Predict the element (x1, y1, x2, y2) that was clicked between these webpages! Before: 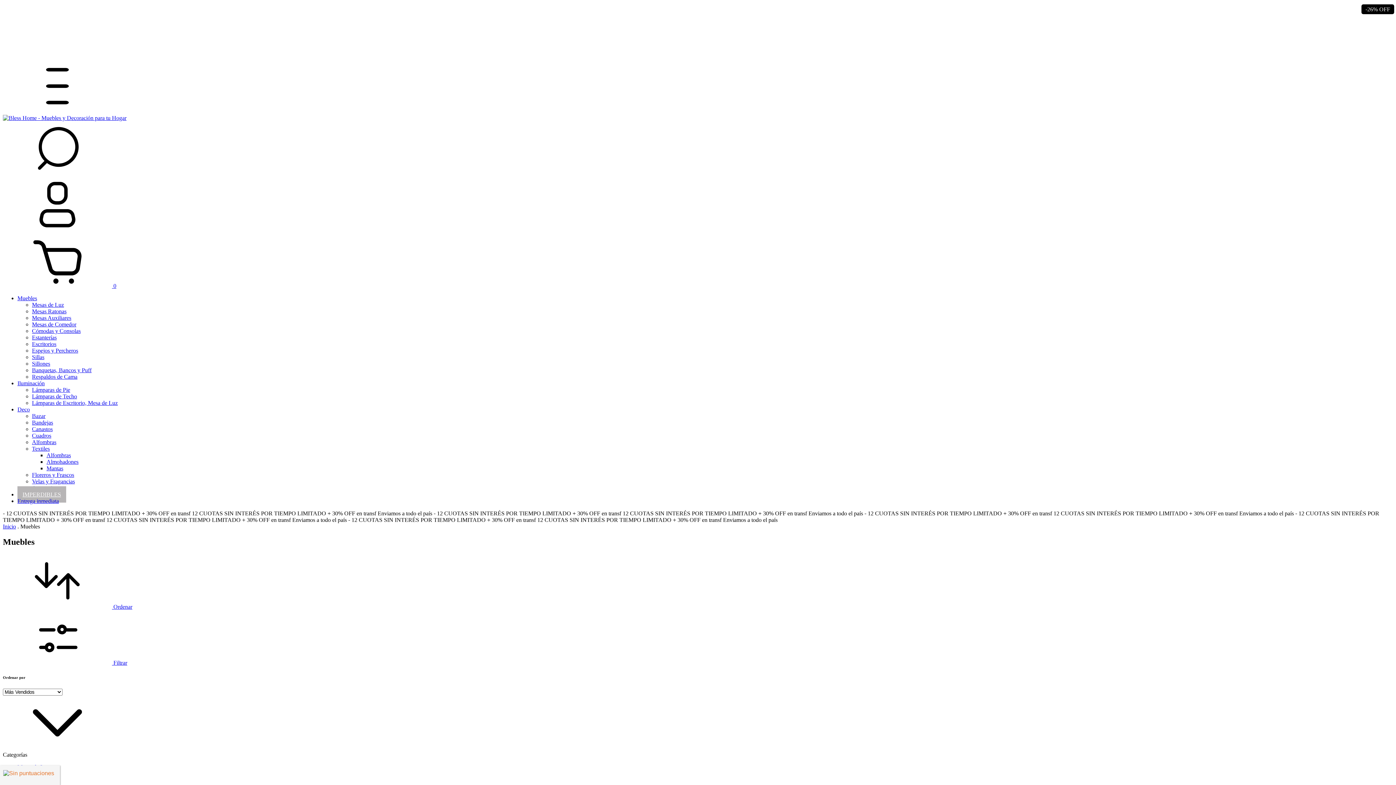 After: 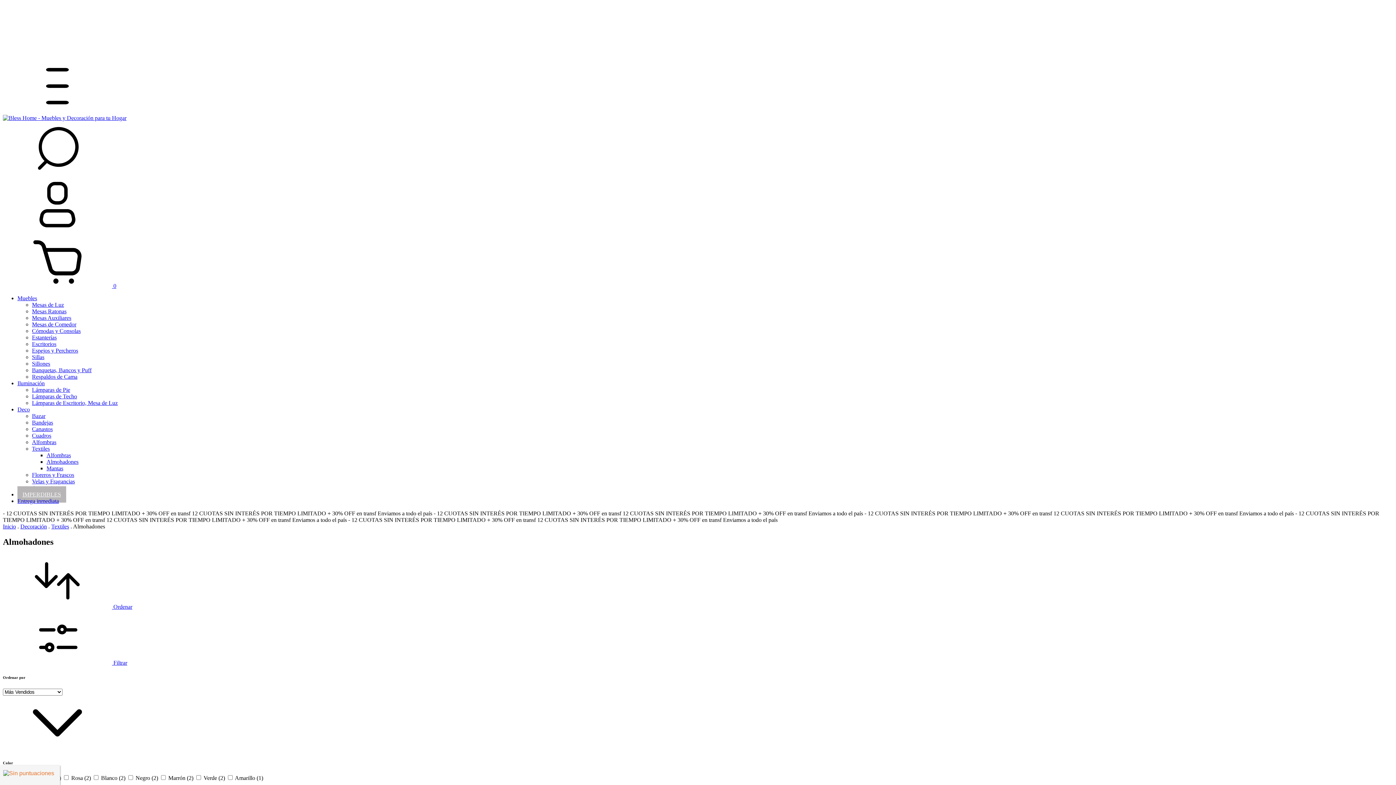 Action: label: Almohadones bbox: (46, 458, 78, 465)